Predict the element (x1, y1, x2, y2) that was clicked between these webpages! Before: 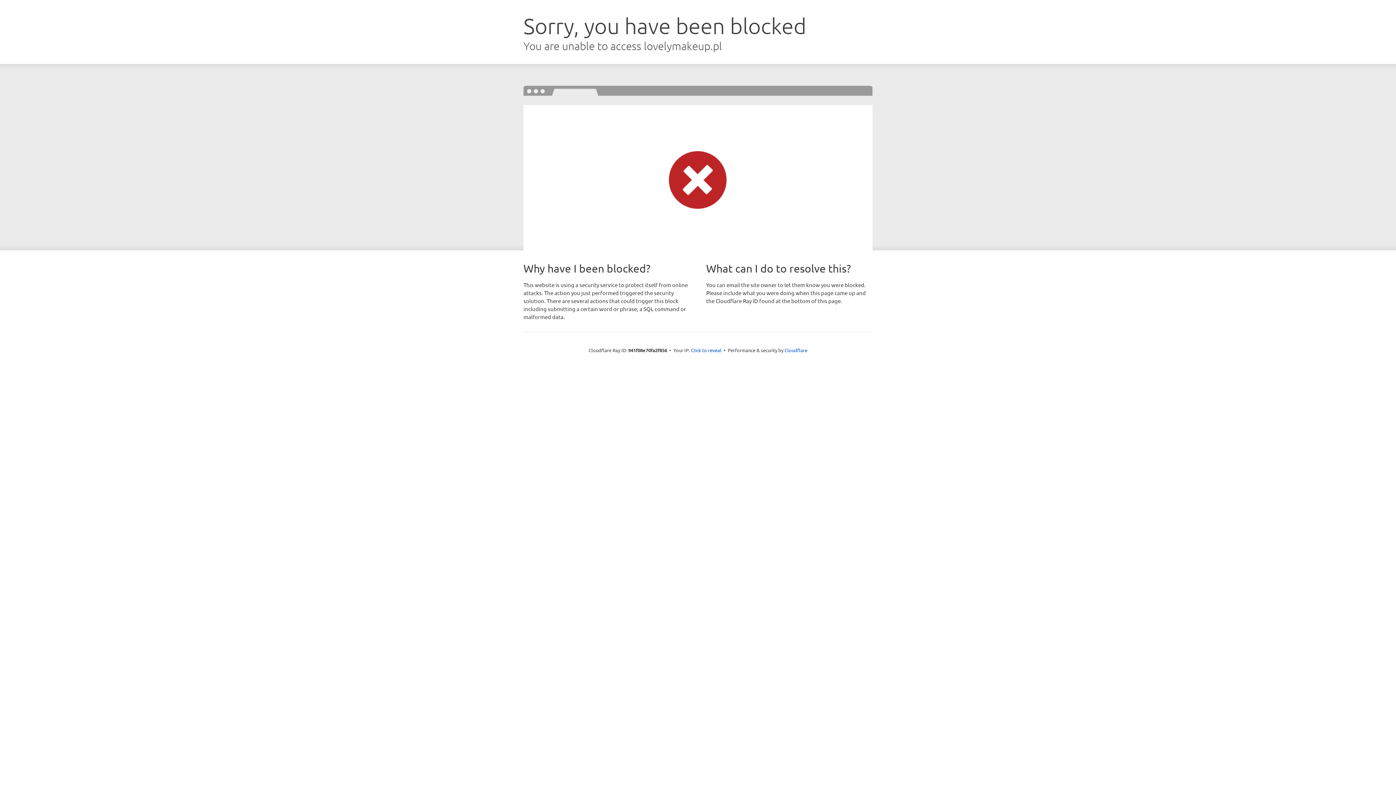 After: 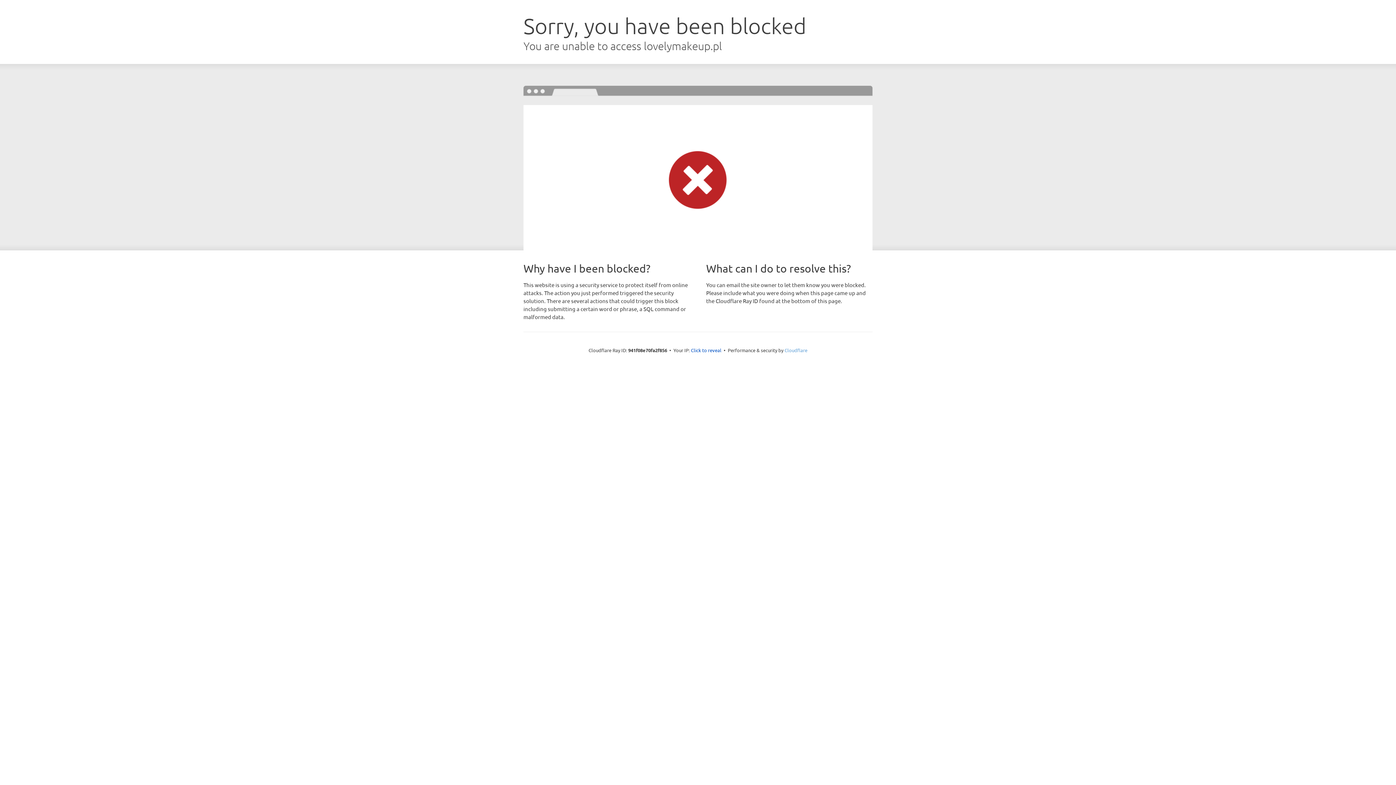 Action: bbox: (784, 347, 807, 353) label: Cloudflare